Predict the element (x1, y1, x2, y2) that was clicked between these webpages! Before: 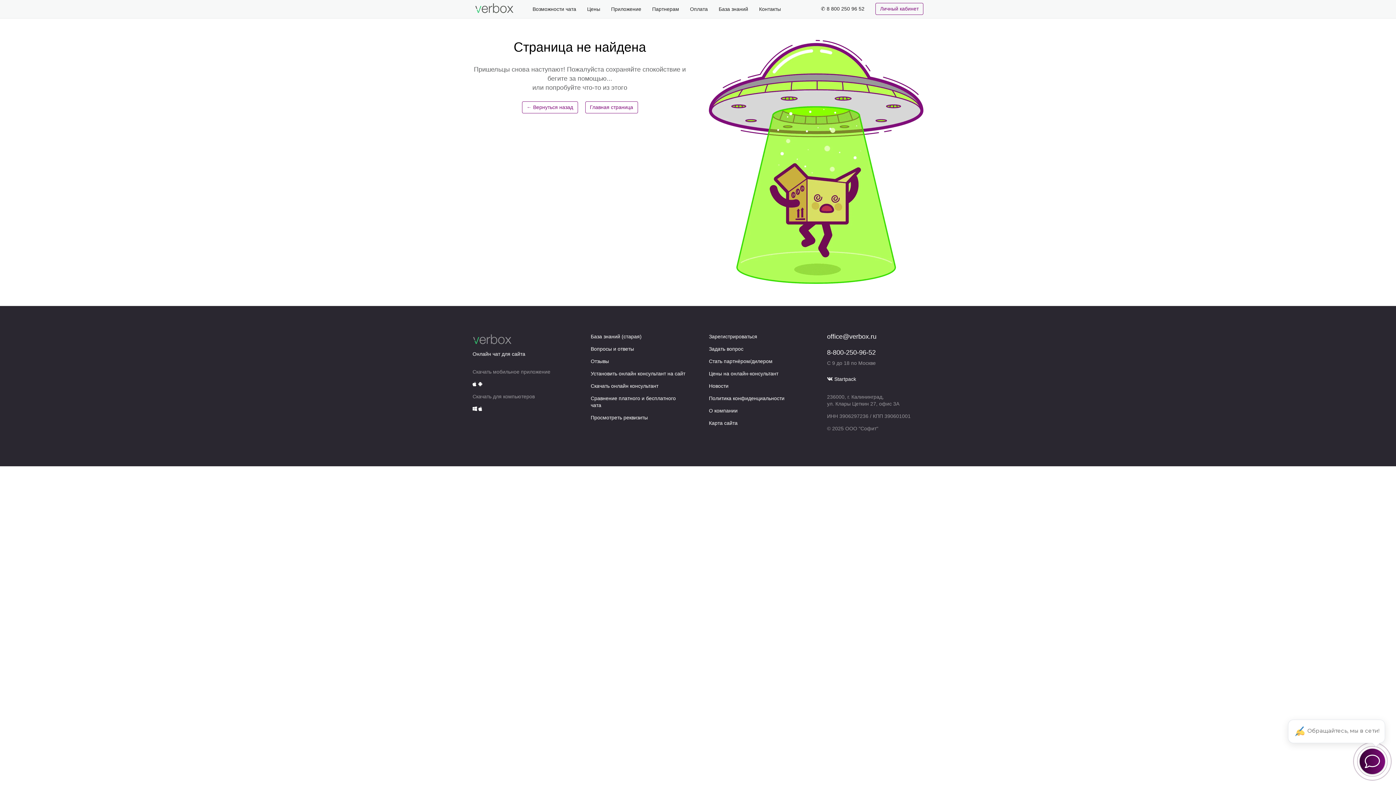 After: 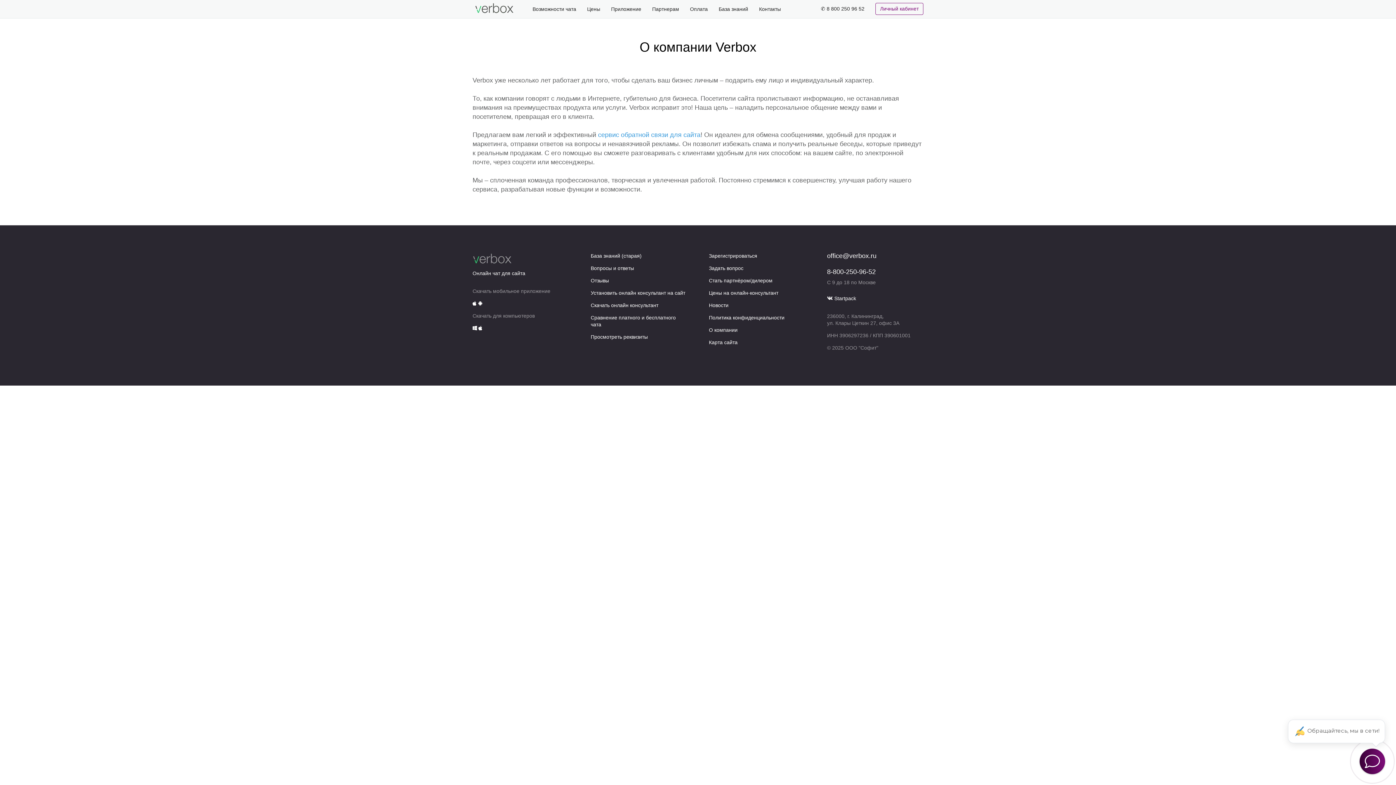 Action: bbox: (709, 408, 737, 413) label: О компании